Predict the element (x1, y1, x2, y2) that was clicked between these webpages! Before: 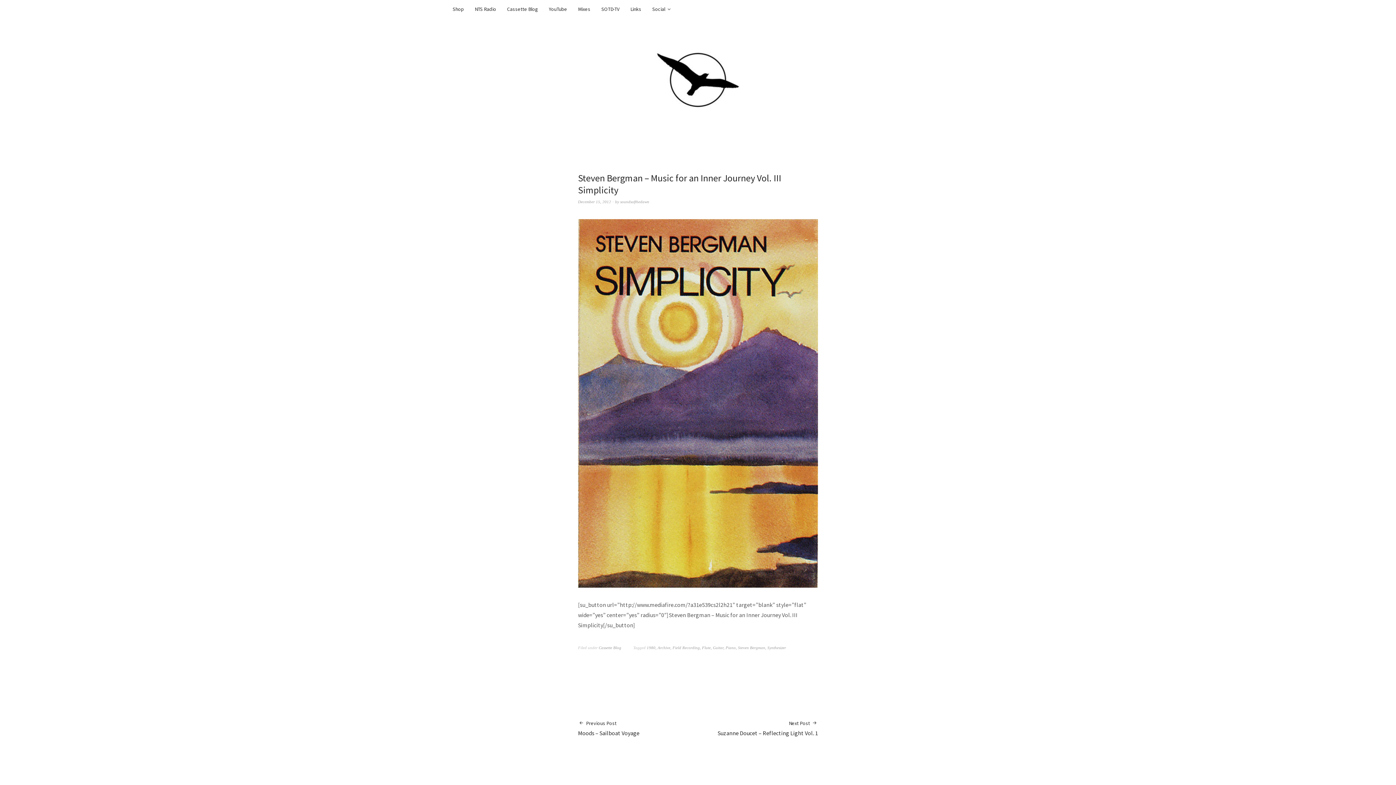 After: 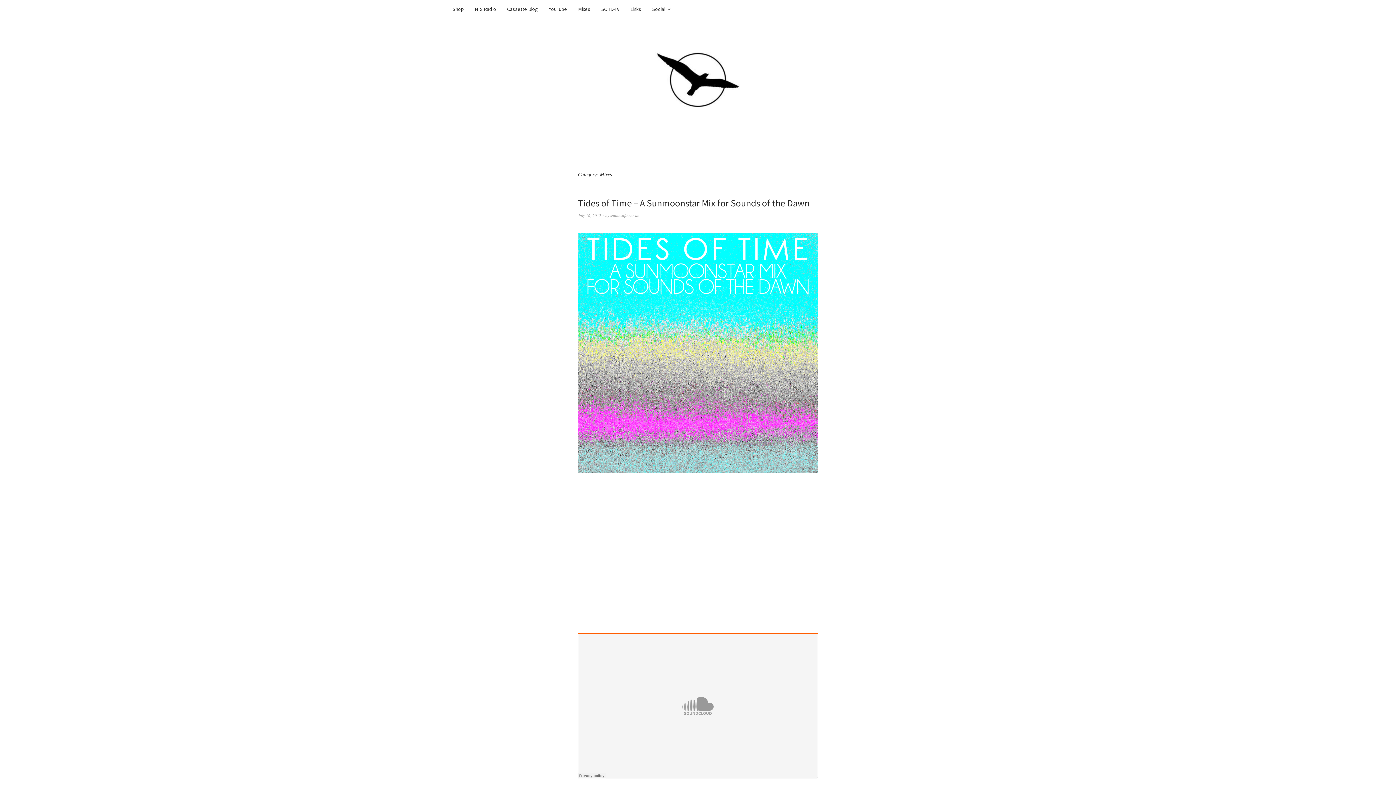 Action: label: Mixes bbox: (578, 5, 590, 13)